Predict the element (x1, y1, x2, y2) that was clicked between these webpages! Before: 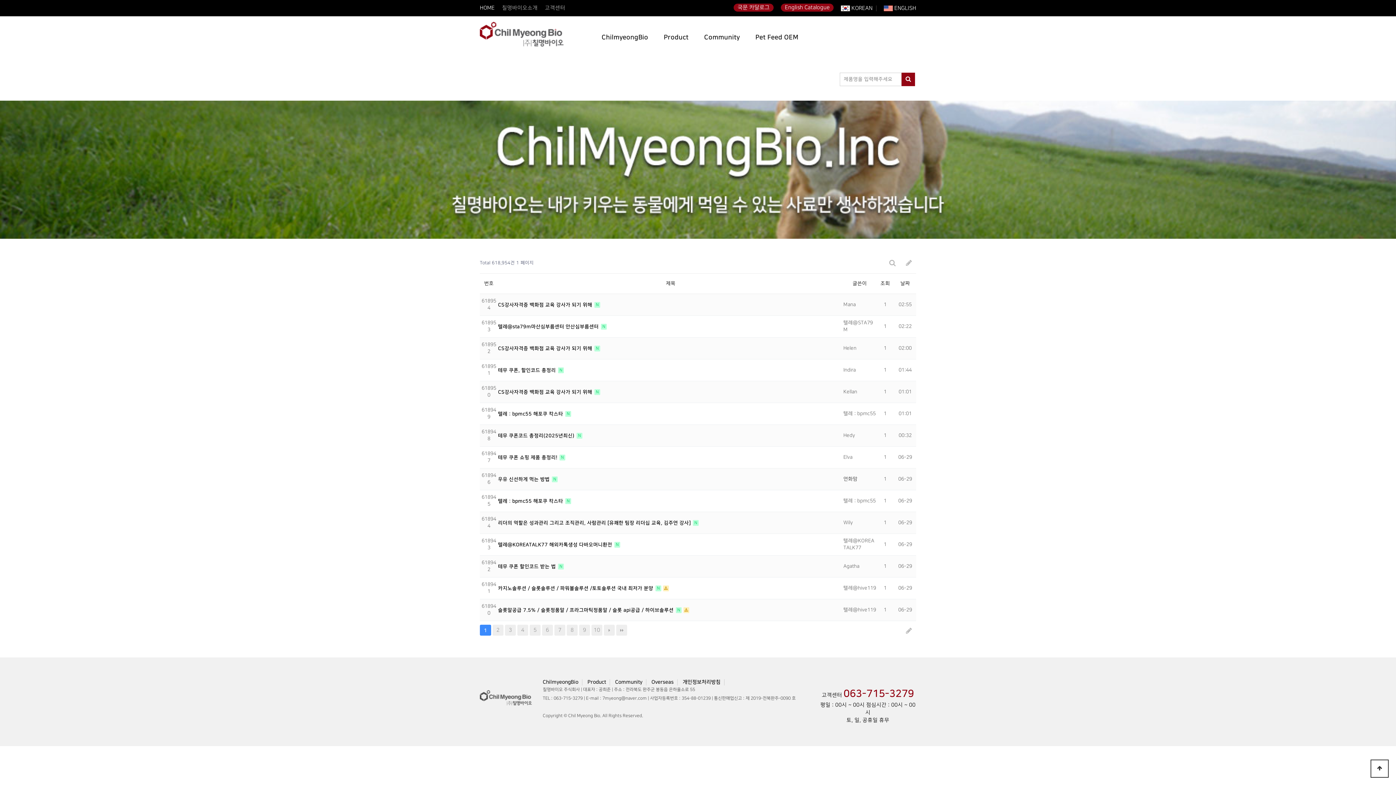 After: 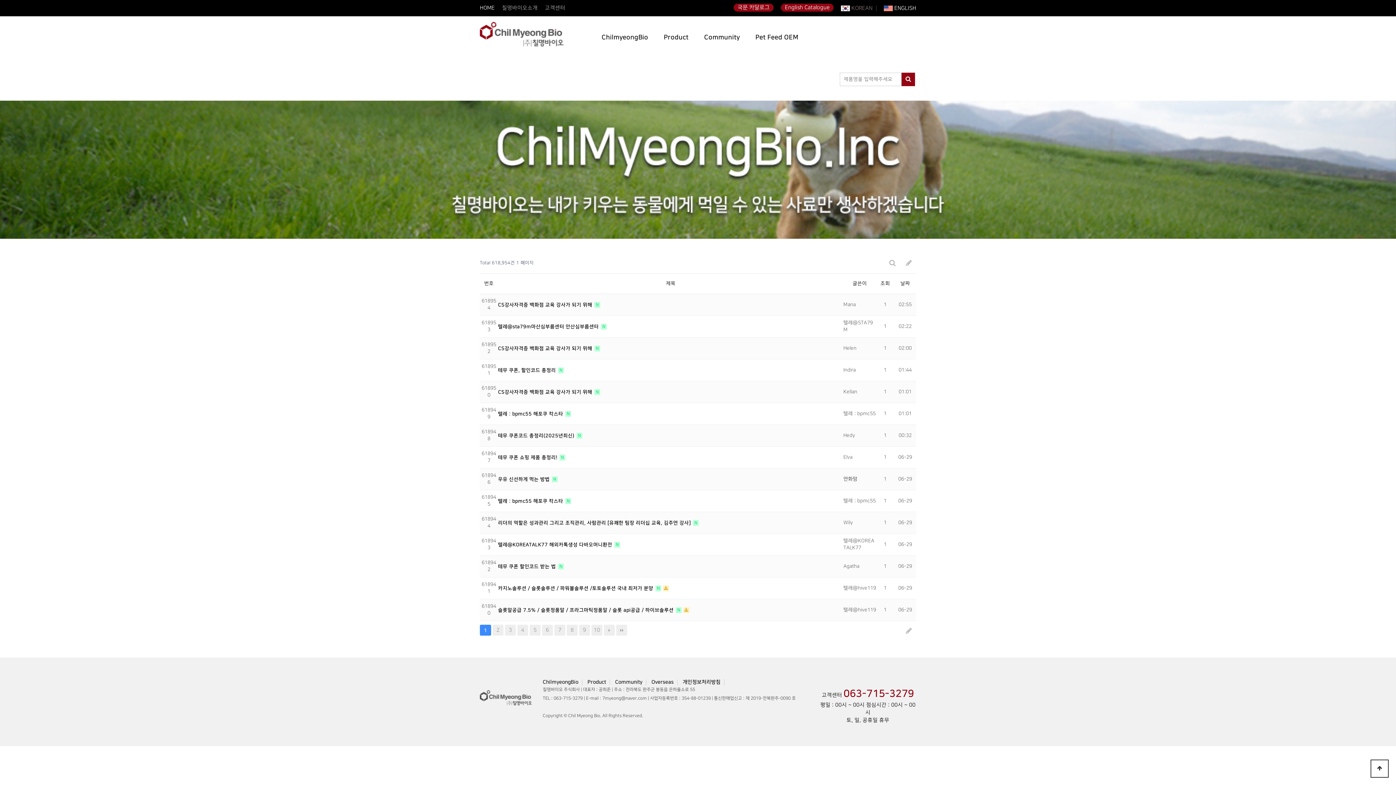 Action: label:  KOREAN bbox: (841, 5, 876, 11)